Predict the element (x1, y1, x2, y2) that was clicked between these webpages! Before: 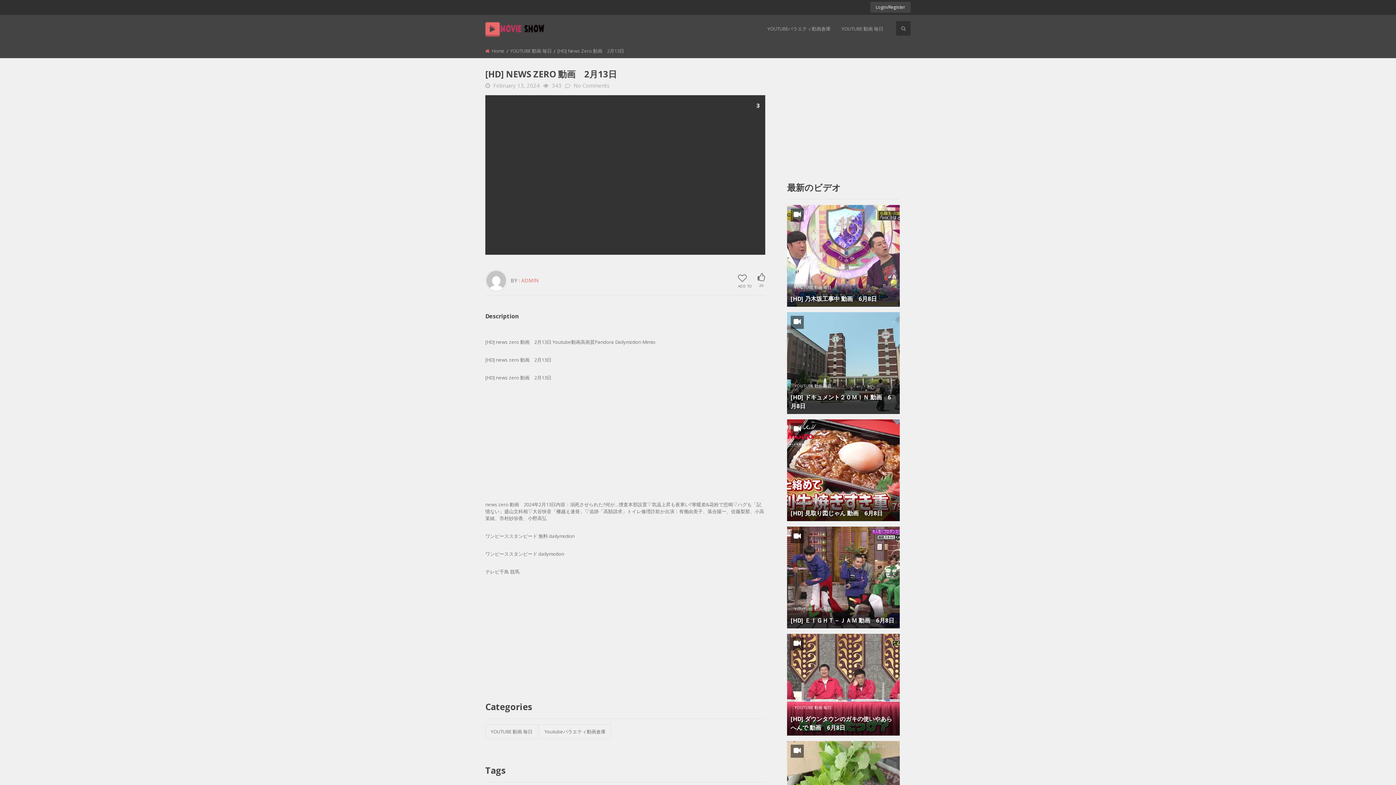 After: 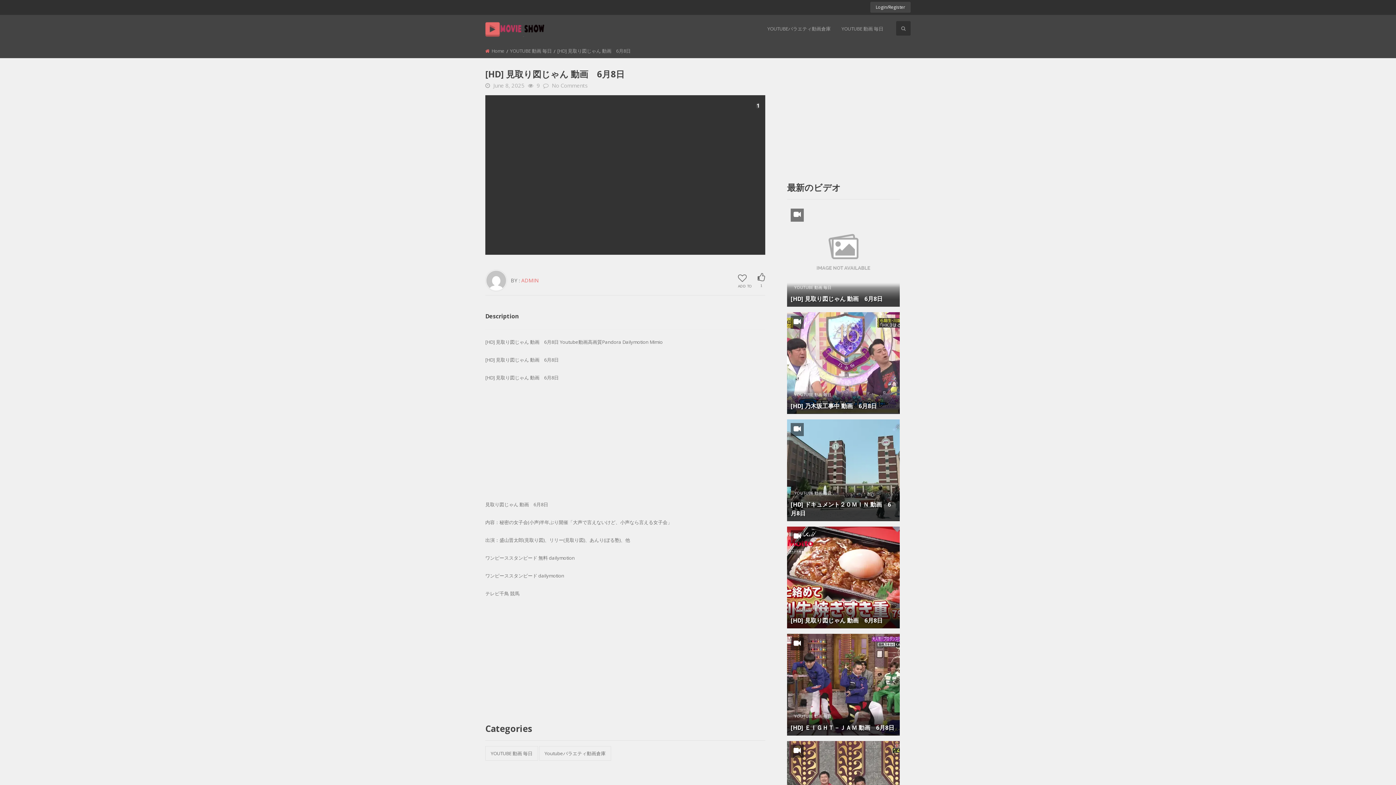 Action: label: [HD] 見取り図じゃん 動画　6月8日 bbox: (790, 509, 882, 517)